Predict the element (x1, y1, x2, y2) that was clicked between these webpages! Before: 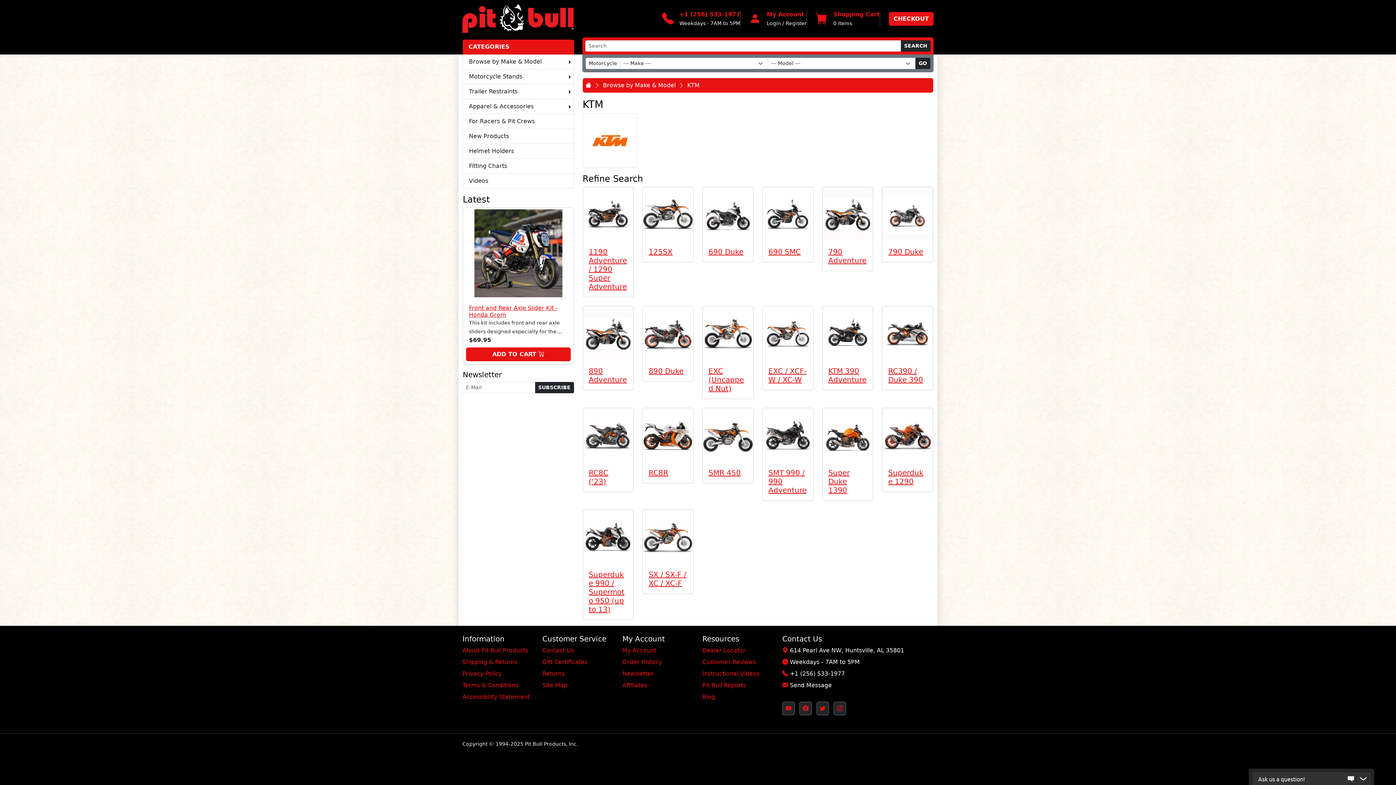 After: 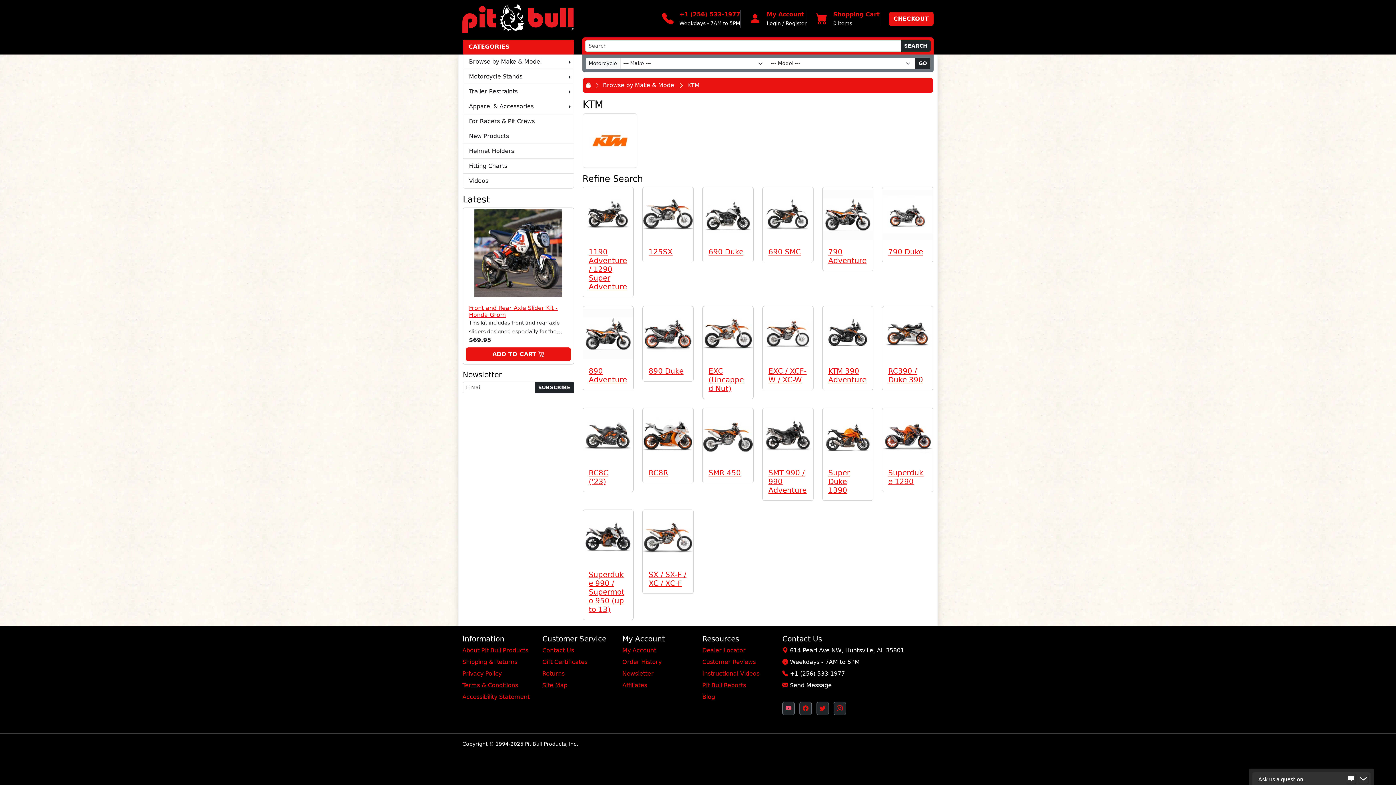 Action: bbox: (782, 702, 794, 715) label: Pit Bull's YouTube Channel (opens in new window)